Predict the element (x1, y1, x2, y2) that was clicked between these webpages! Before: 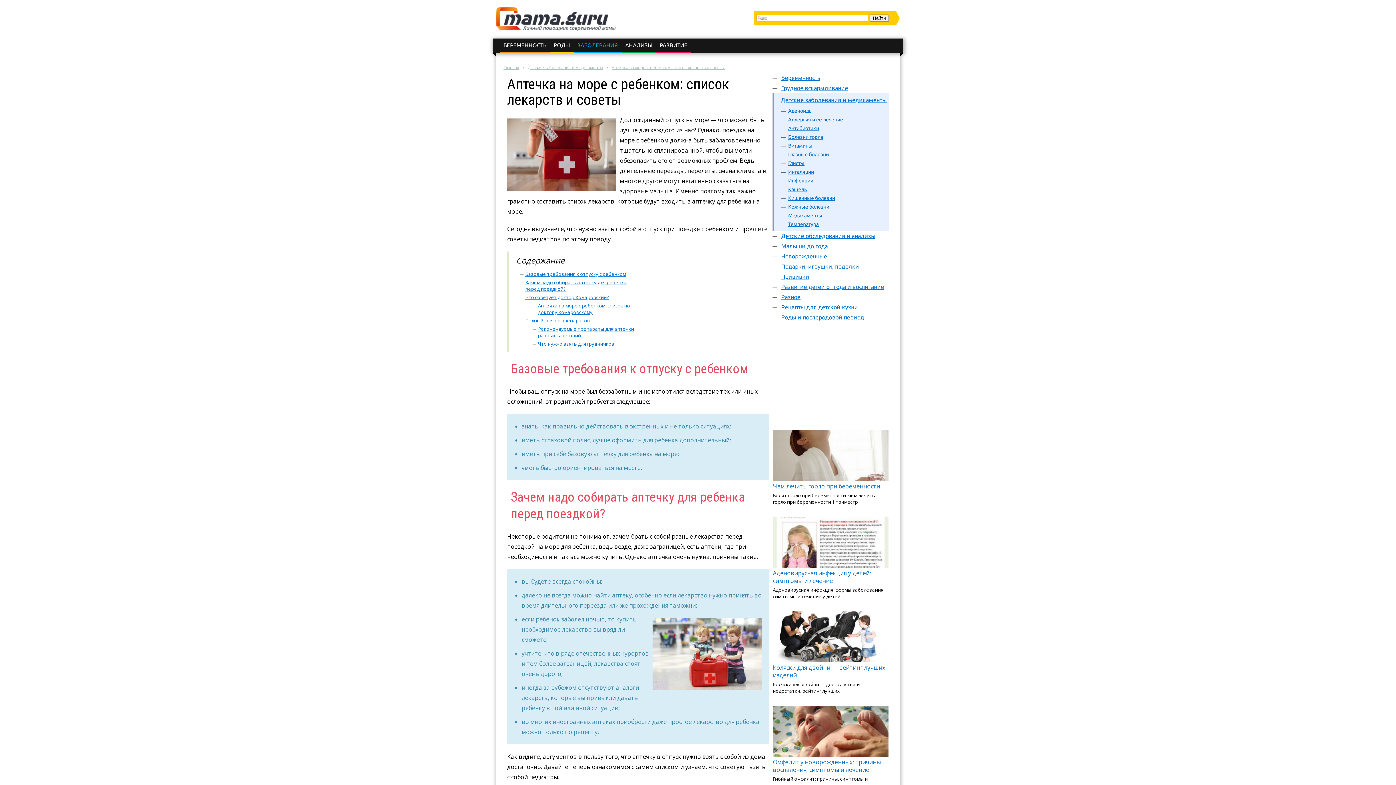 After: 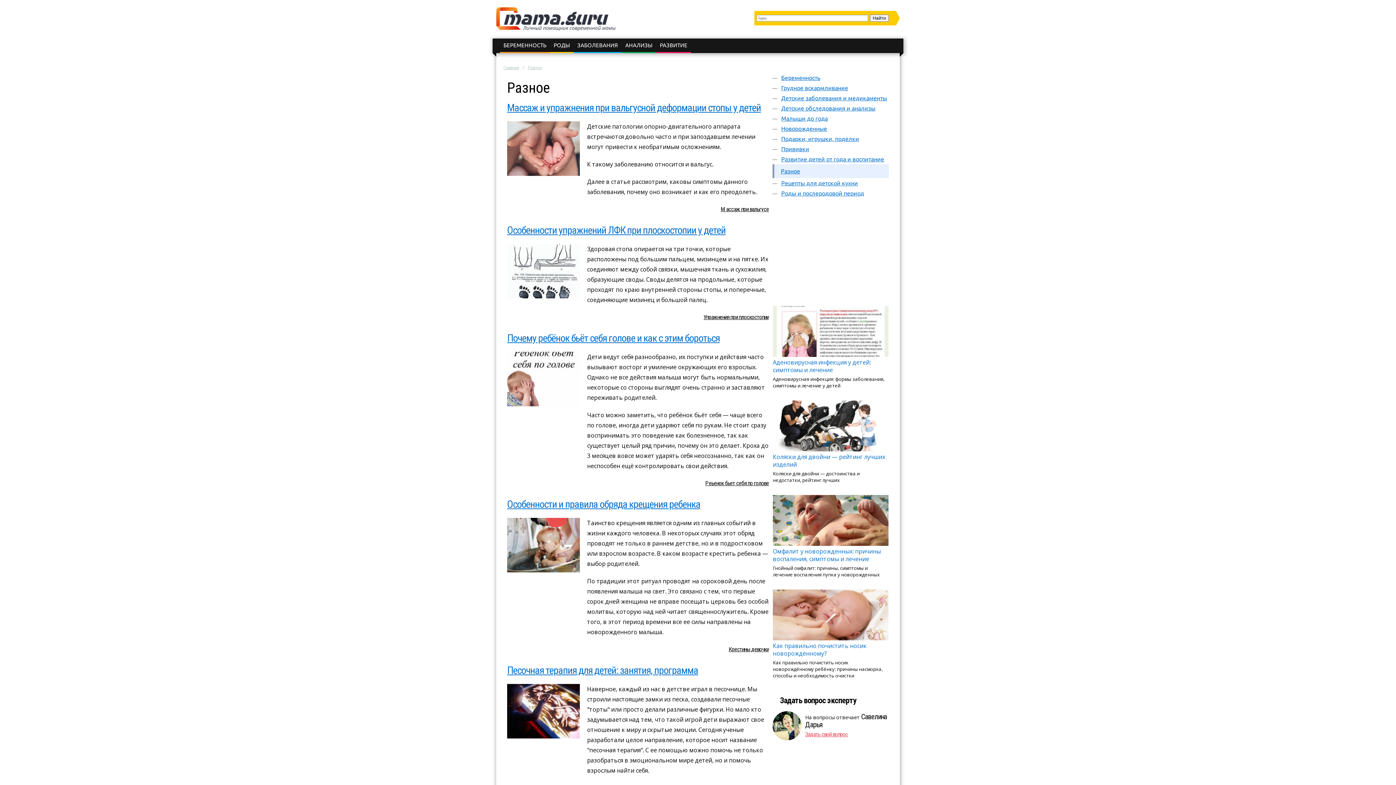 Action: bbox: (781, 293, 800, 300) label: Разное